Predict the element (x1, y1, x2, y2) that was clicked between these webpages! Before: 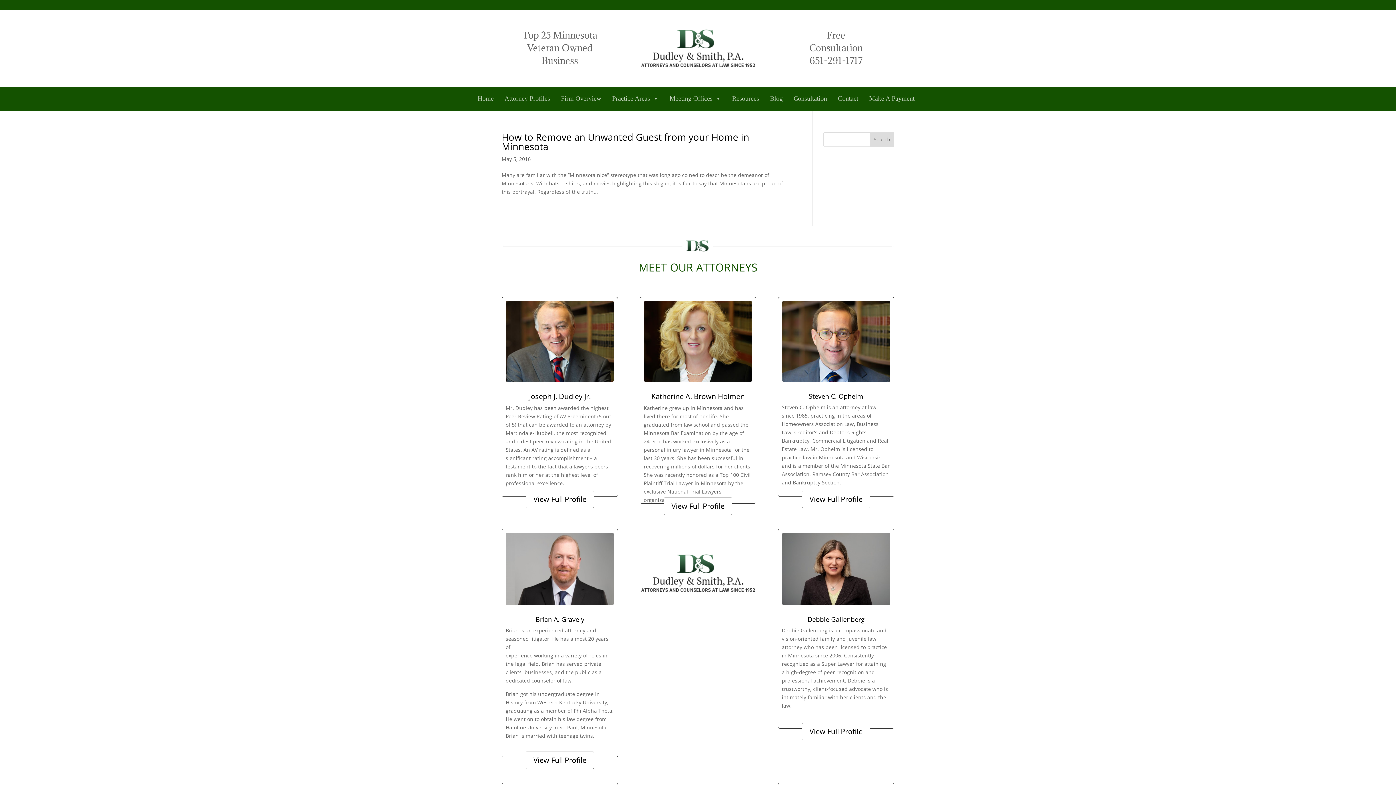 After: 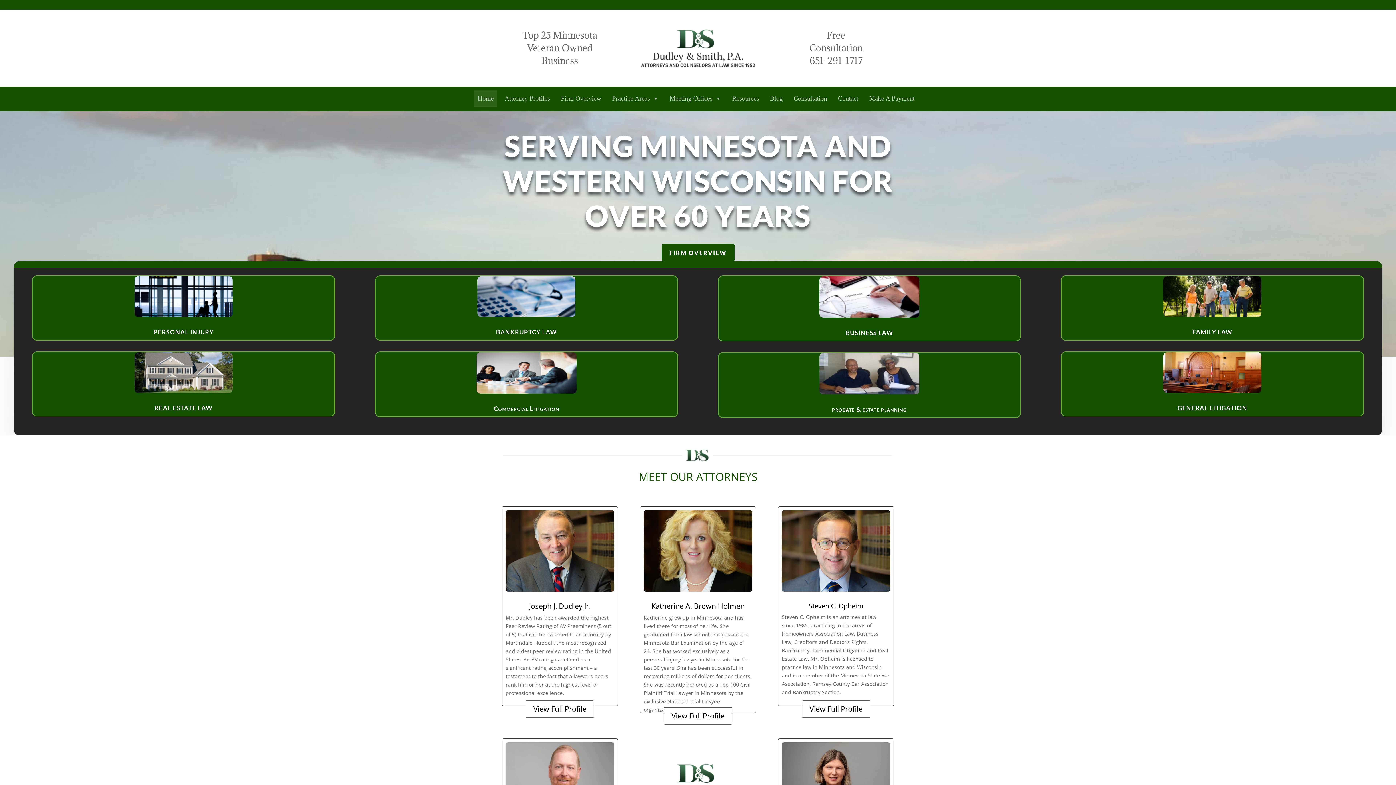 Action: bbox: (474, 90, 497, 106) label: Home